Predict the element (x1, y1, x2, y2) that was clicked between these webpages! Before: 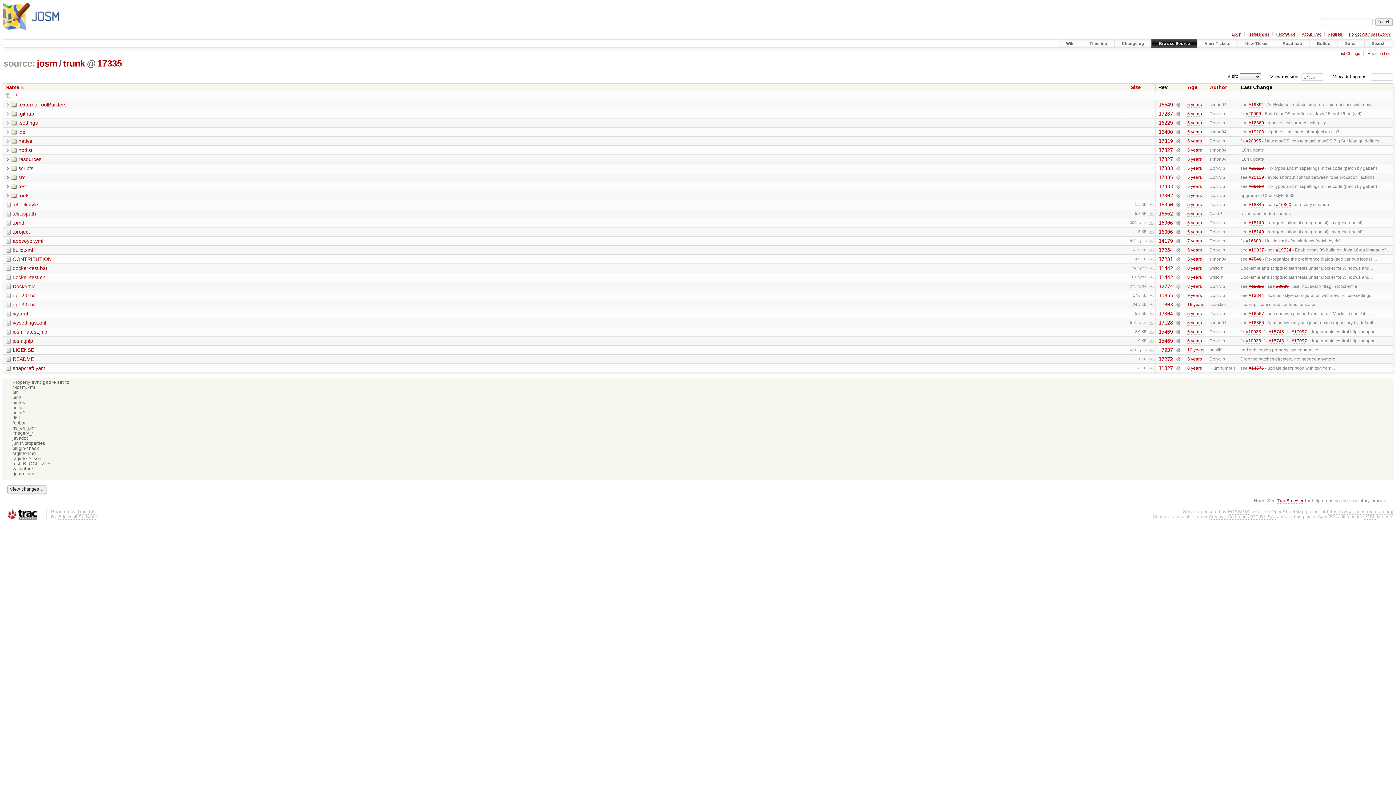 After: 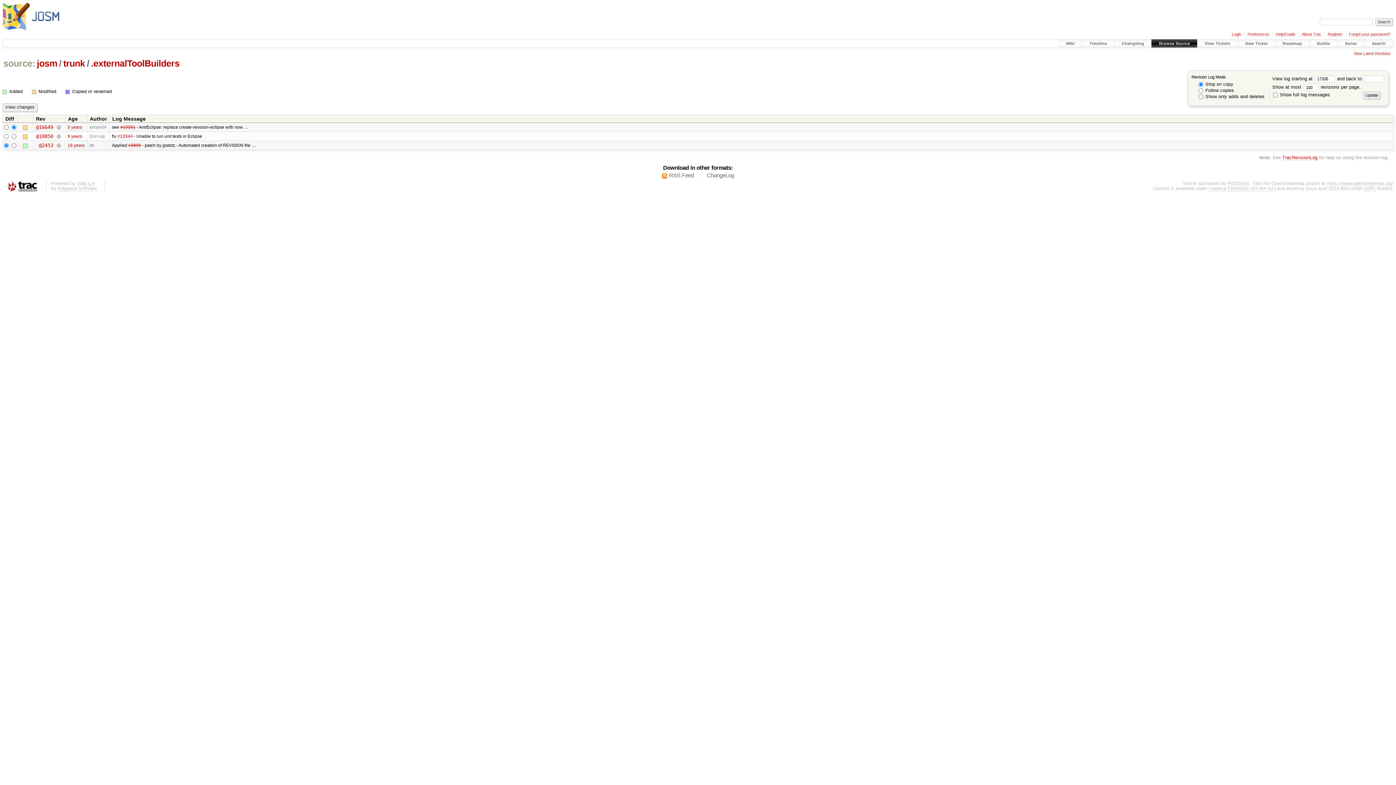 Action: bbox: (1158, 101, 1173, 107) label: 16649